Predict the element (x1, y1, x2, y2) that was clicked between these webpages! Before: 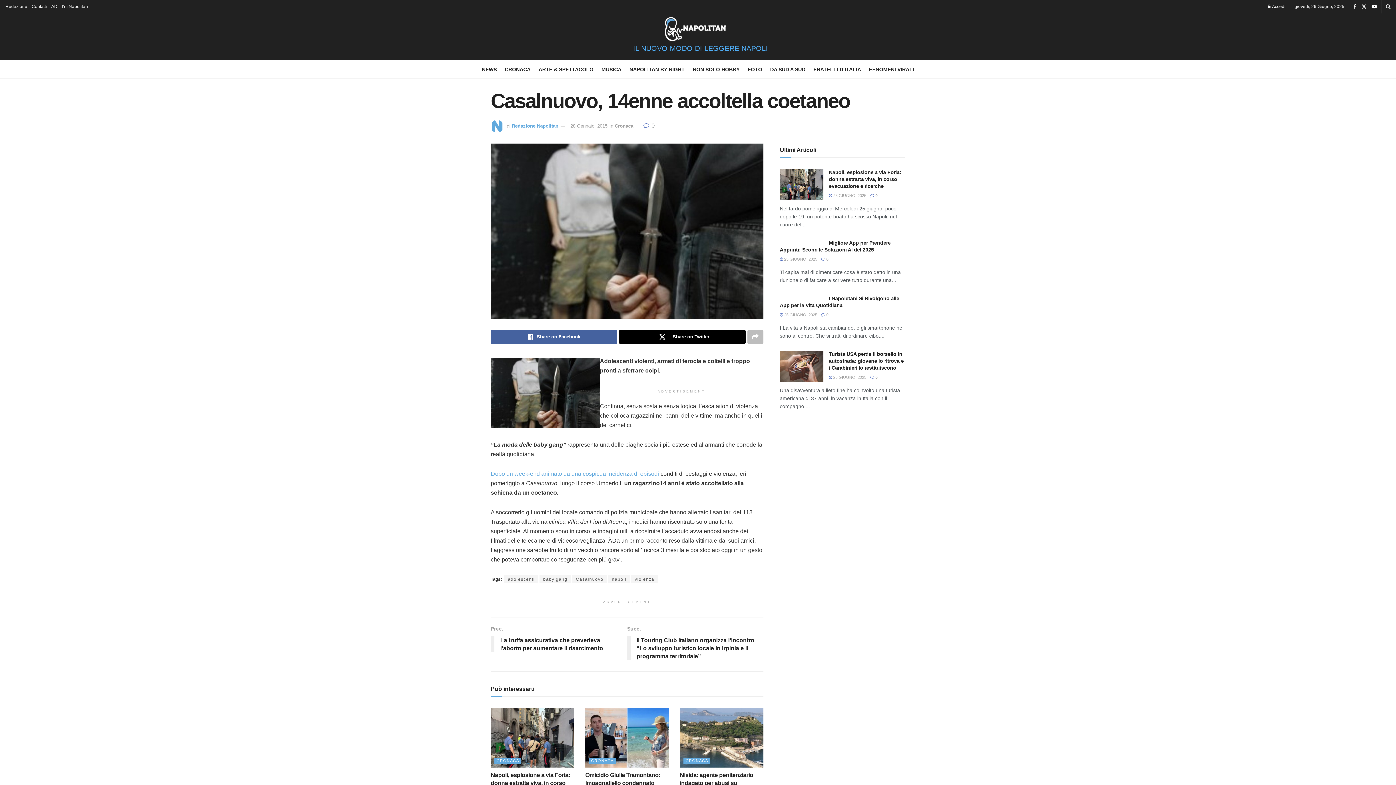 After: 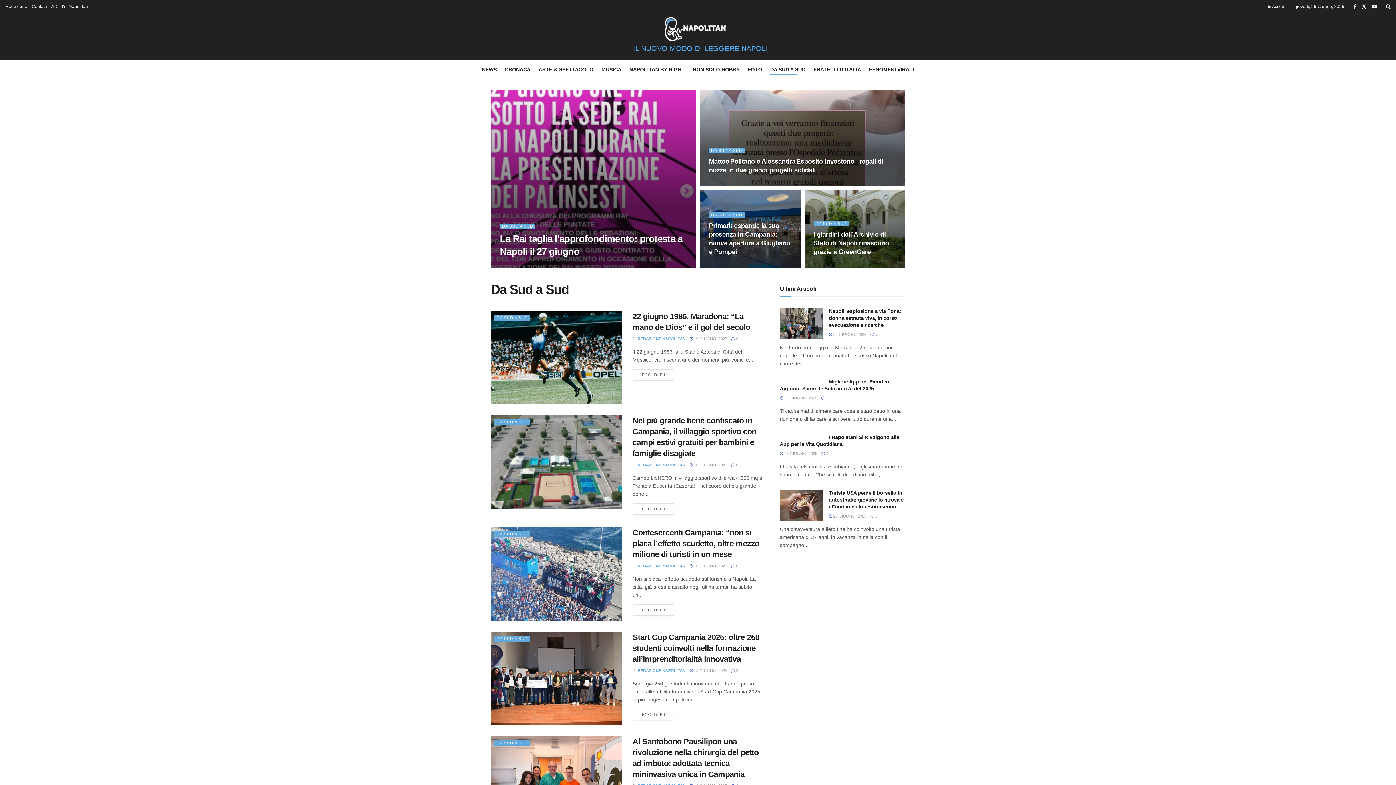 Action: bbox: (770, 64, 805, 74) label: DA SUD A SUD